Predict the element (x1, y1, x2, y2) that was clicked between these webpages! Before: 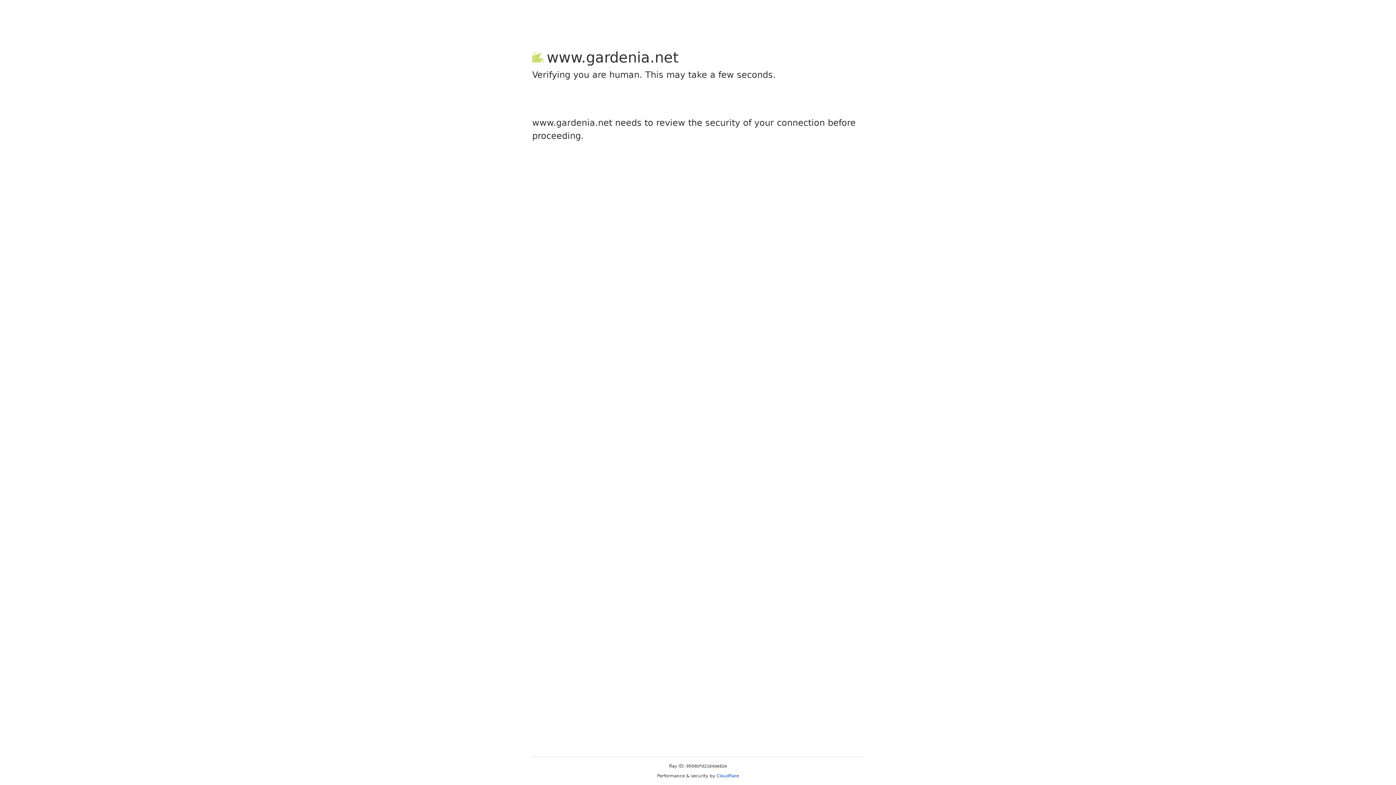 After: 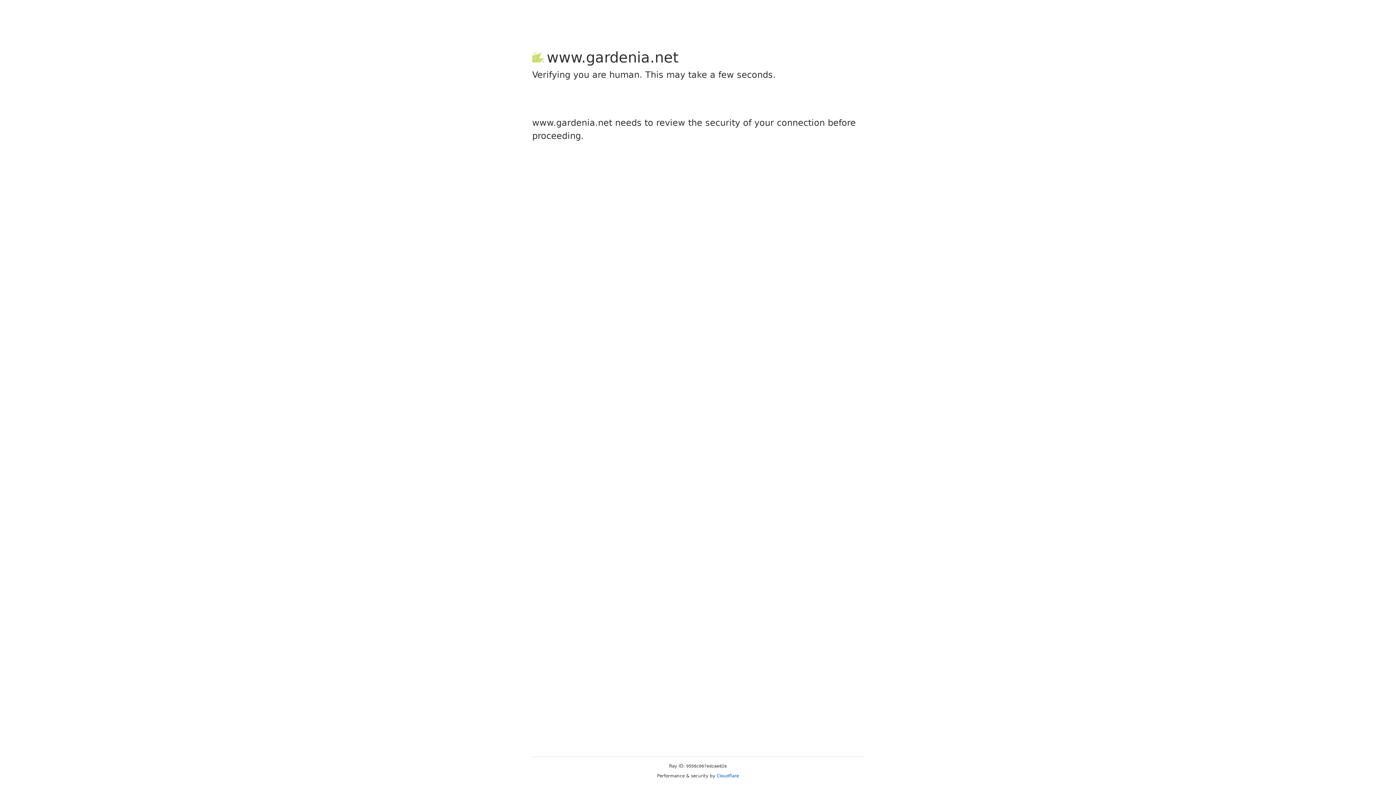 Action: bbox: (716, 773, 739, 778) label: Cloudflare